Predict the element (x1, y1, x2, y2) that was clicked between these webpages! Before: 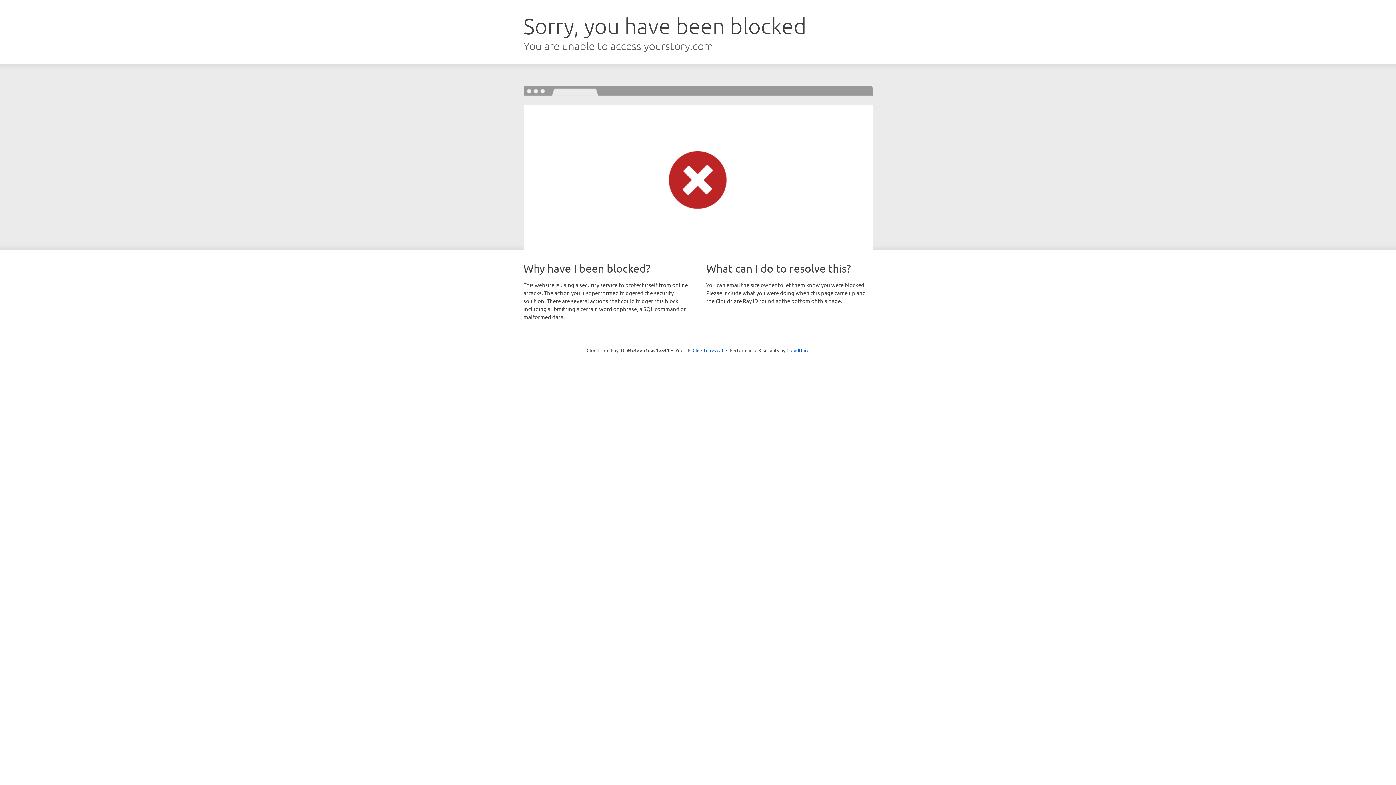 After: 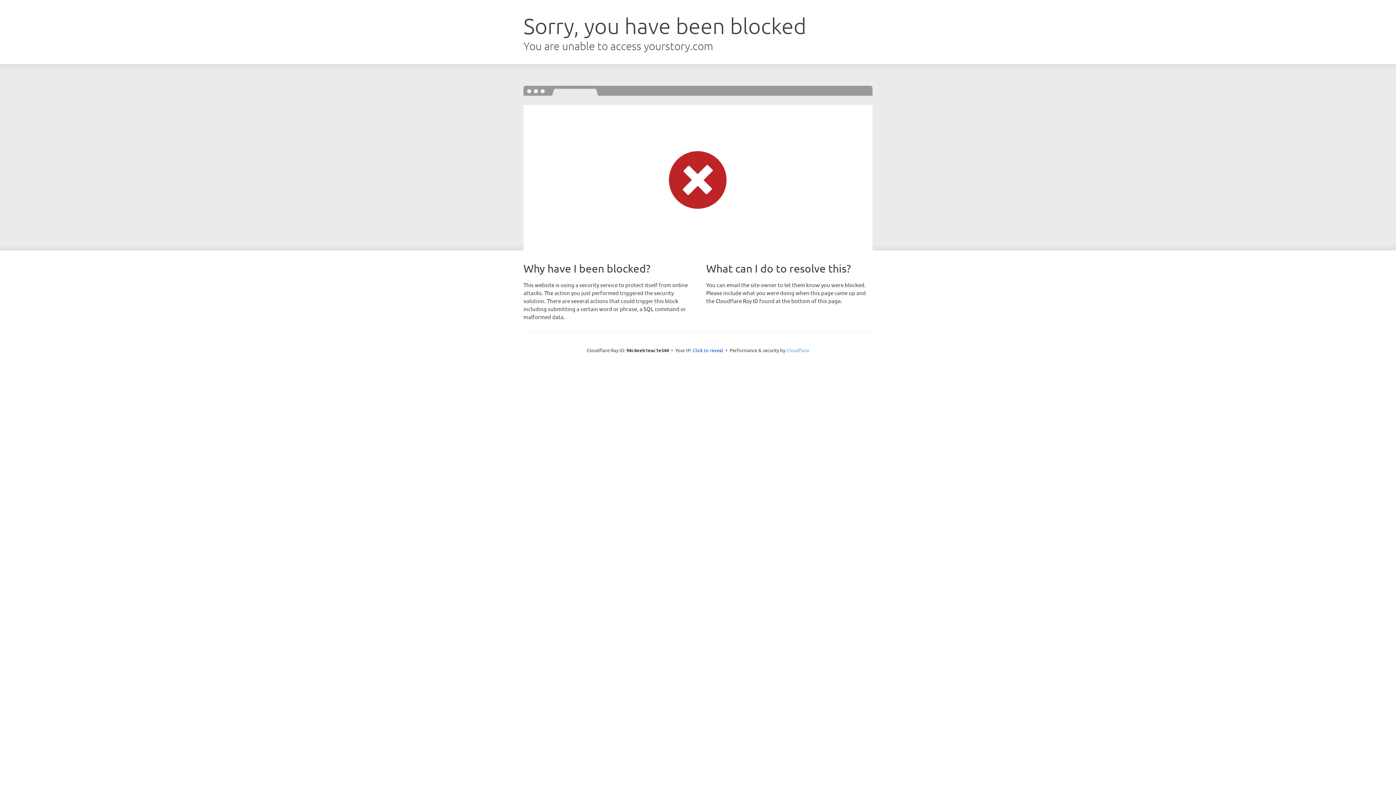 Action: label: Cloudflare bbox: (786, 347, 809, 353)